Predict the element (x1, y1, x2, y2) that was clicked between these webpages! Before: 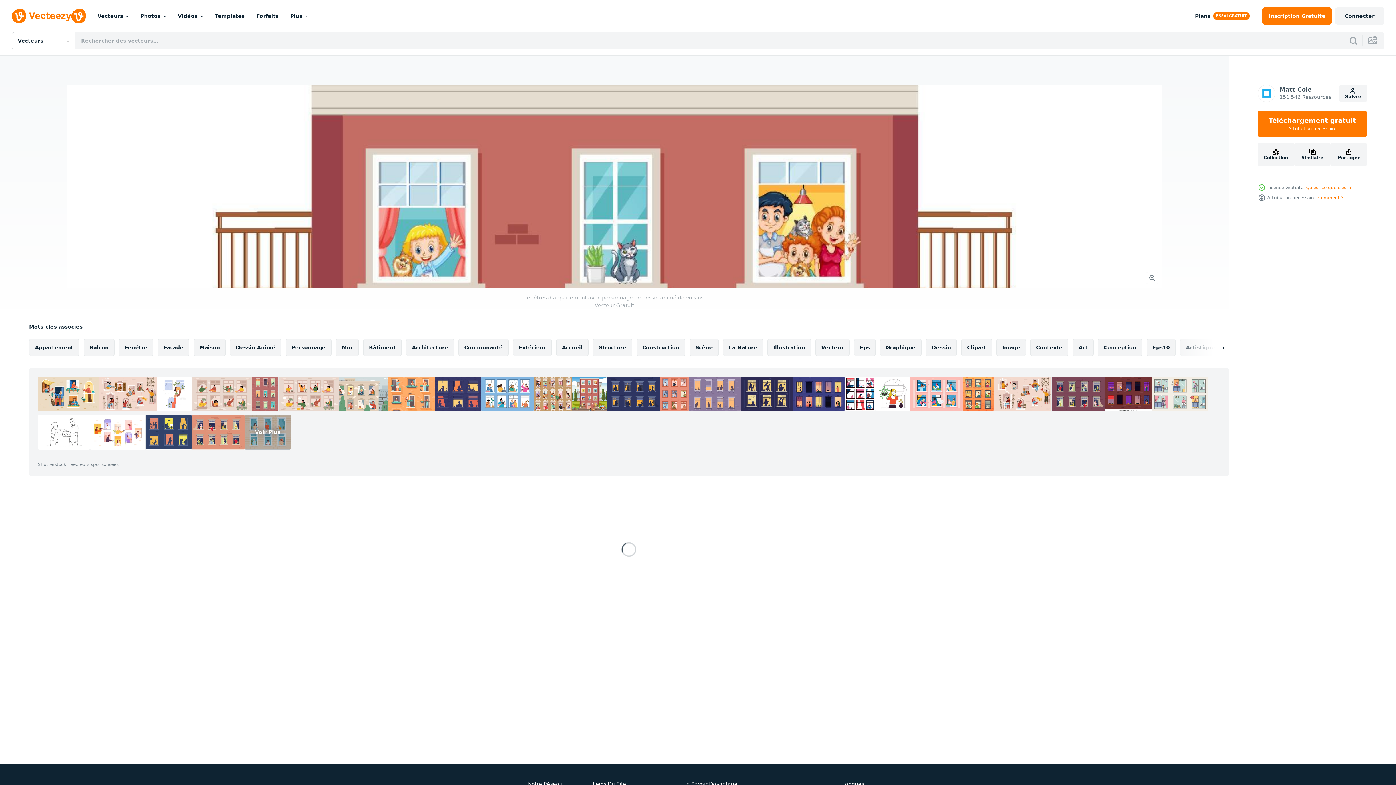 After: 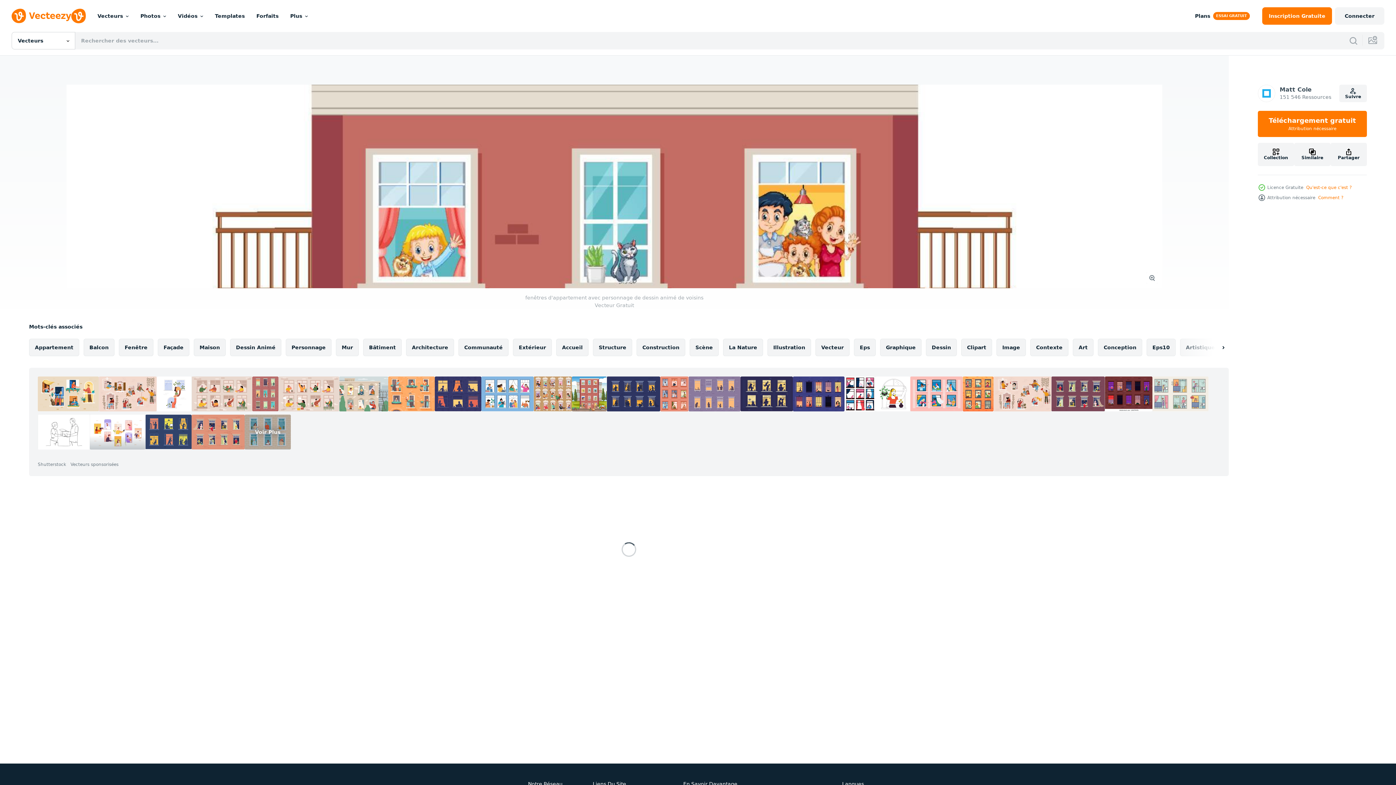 Action: bbox: (89, 414, 145, 449)